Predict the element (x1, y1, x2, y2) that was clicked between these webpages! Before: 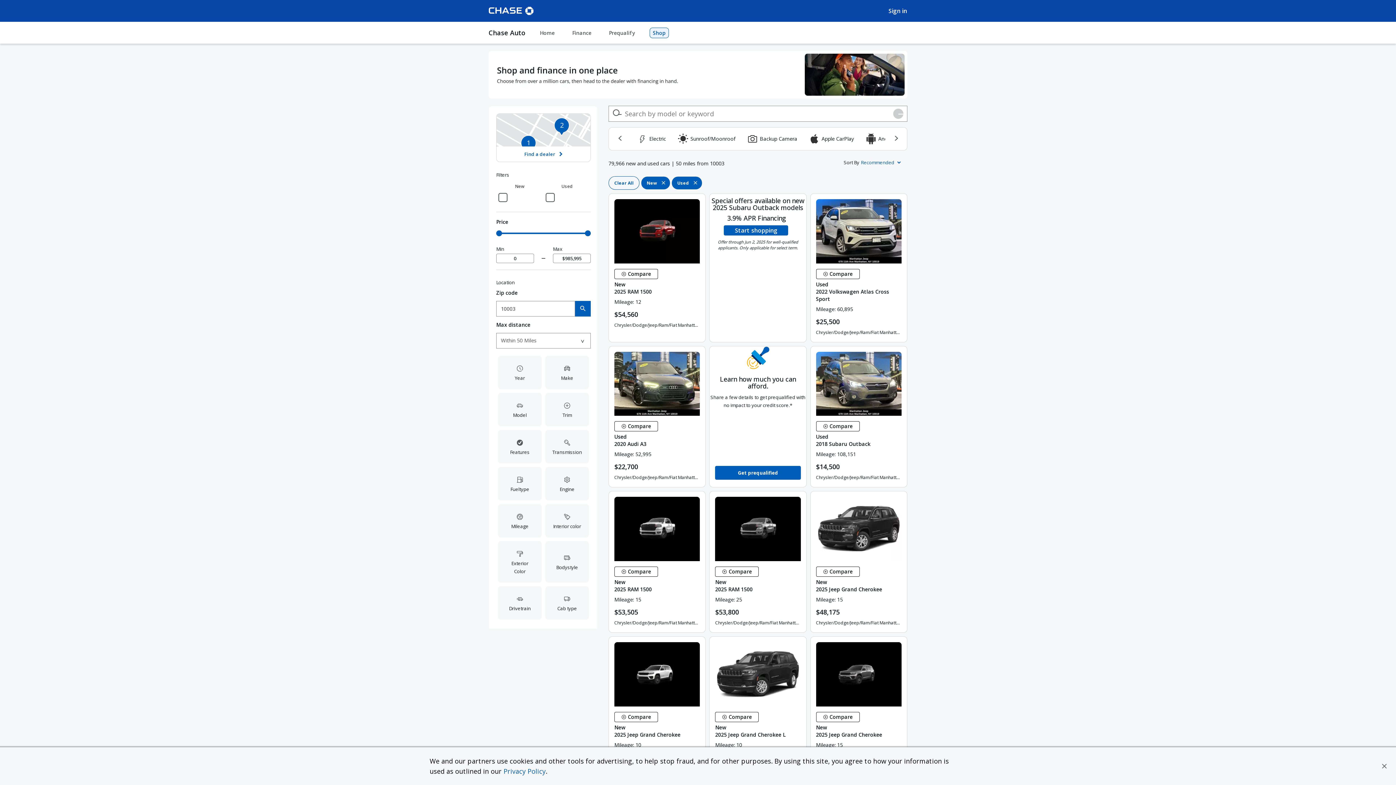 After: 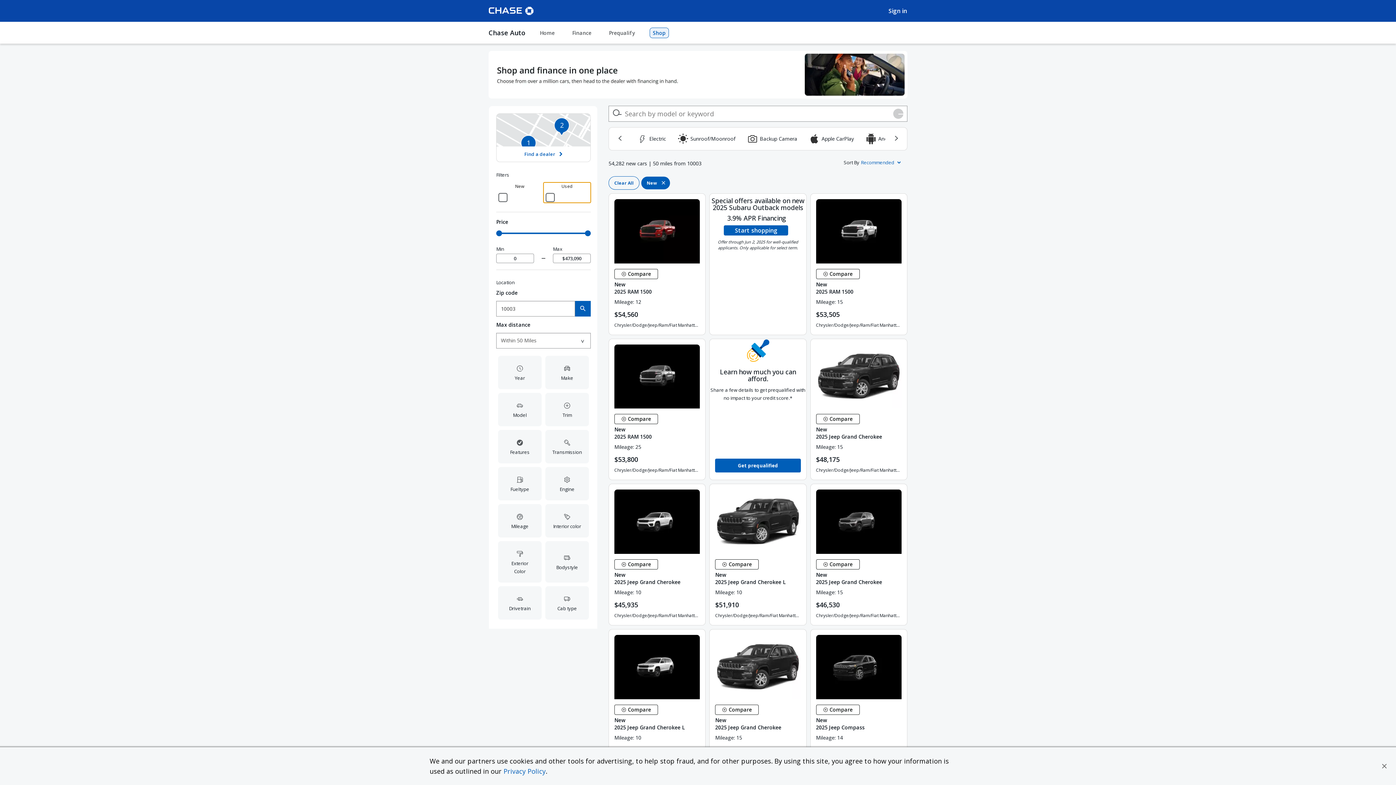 Action: bbox: (543, 182, 590, 202) label: Used